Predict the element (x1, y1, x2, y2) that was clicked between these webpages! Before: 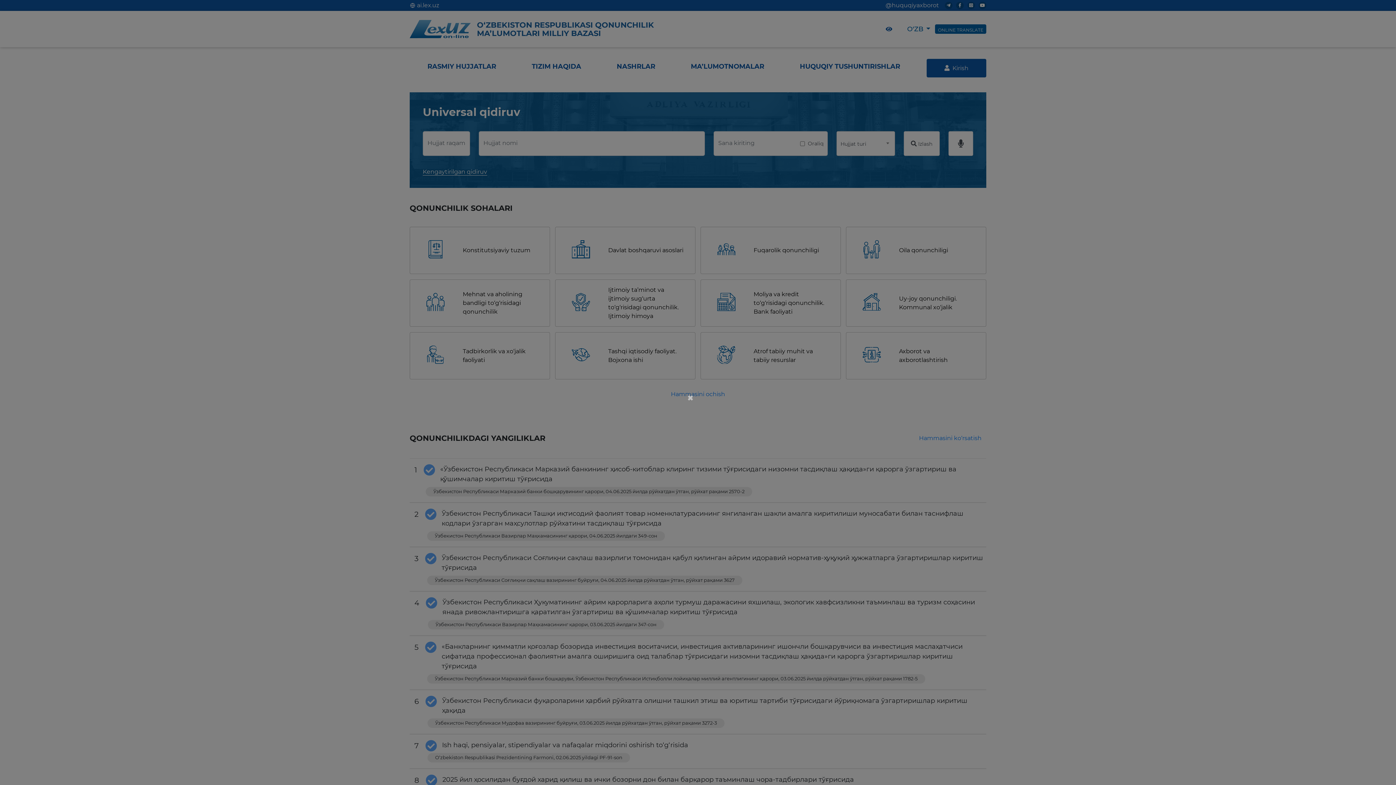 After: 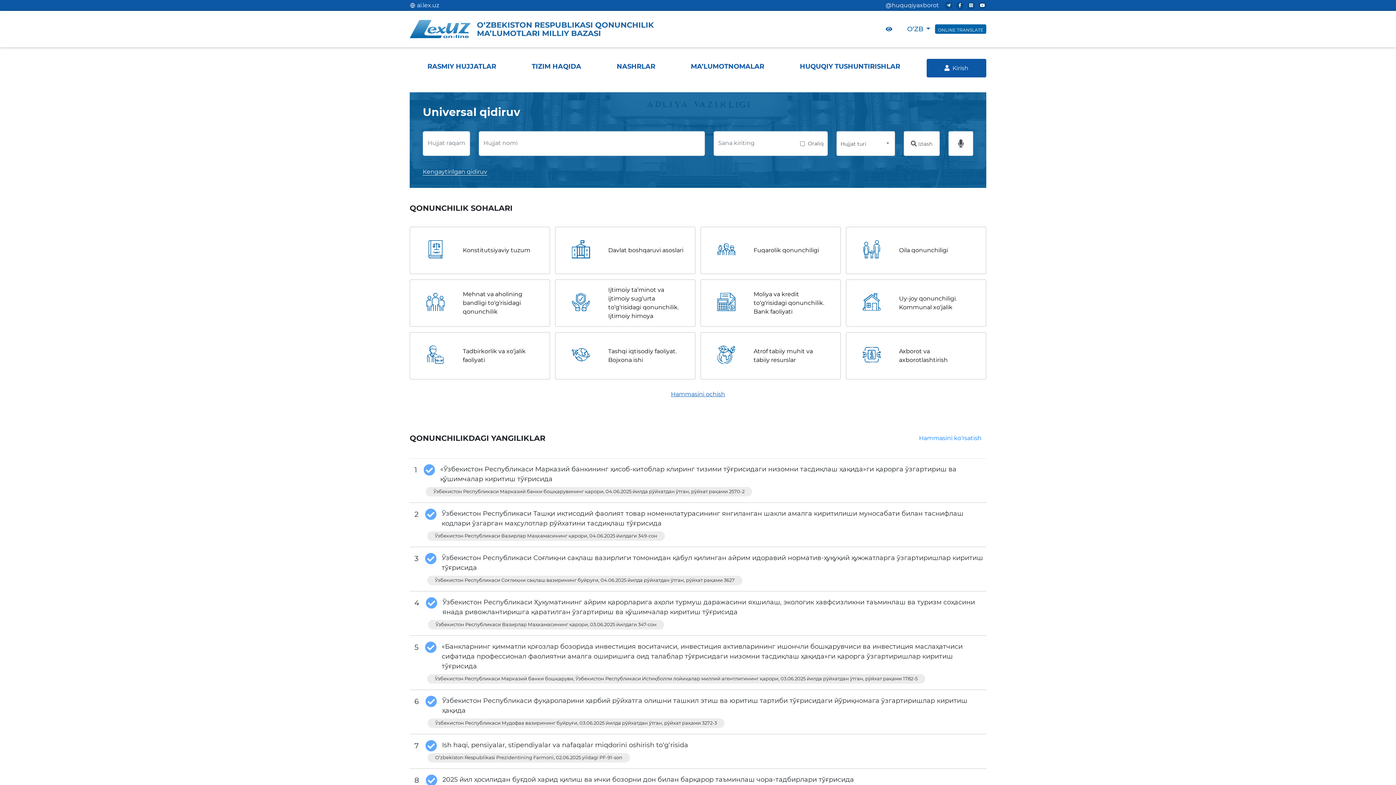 Action: label: × bbox: (687, 392, 695, 403)